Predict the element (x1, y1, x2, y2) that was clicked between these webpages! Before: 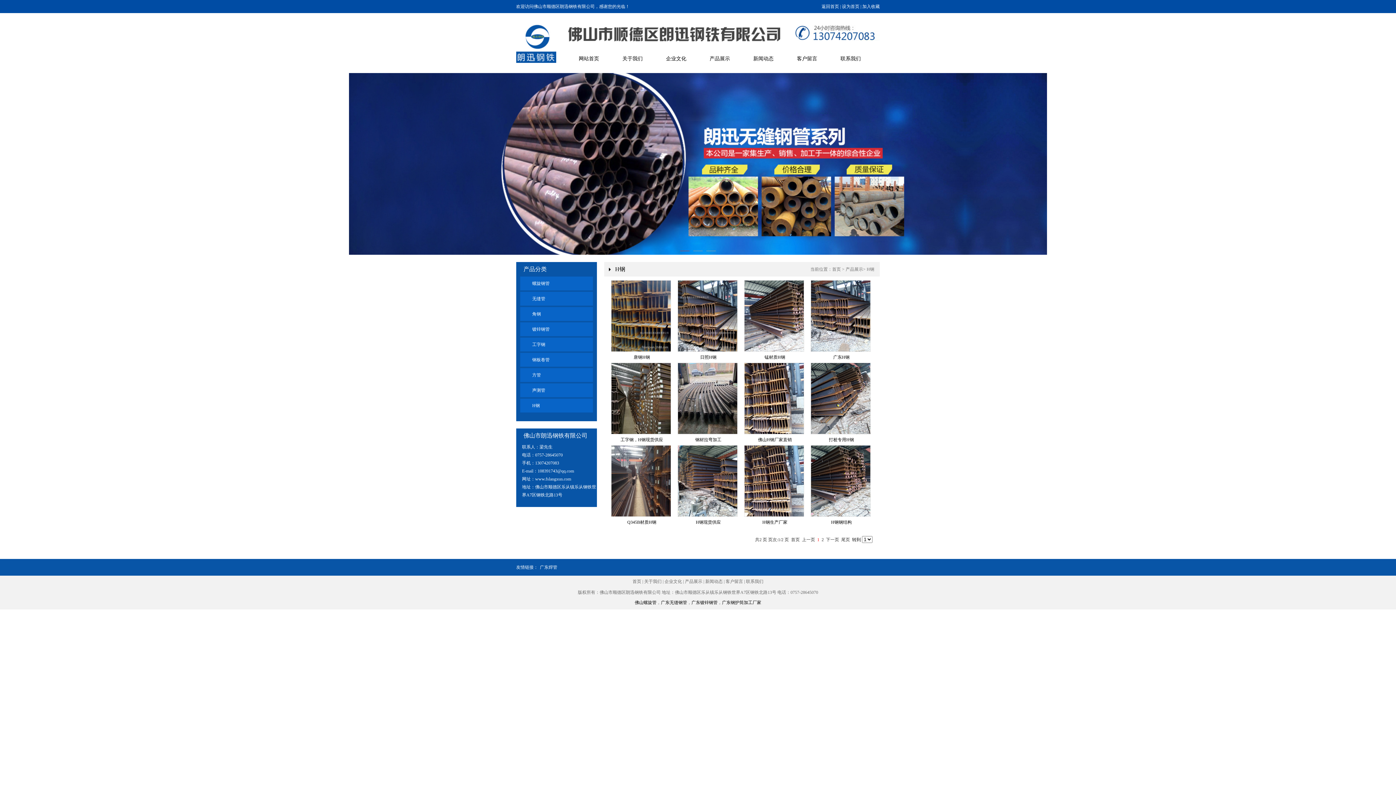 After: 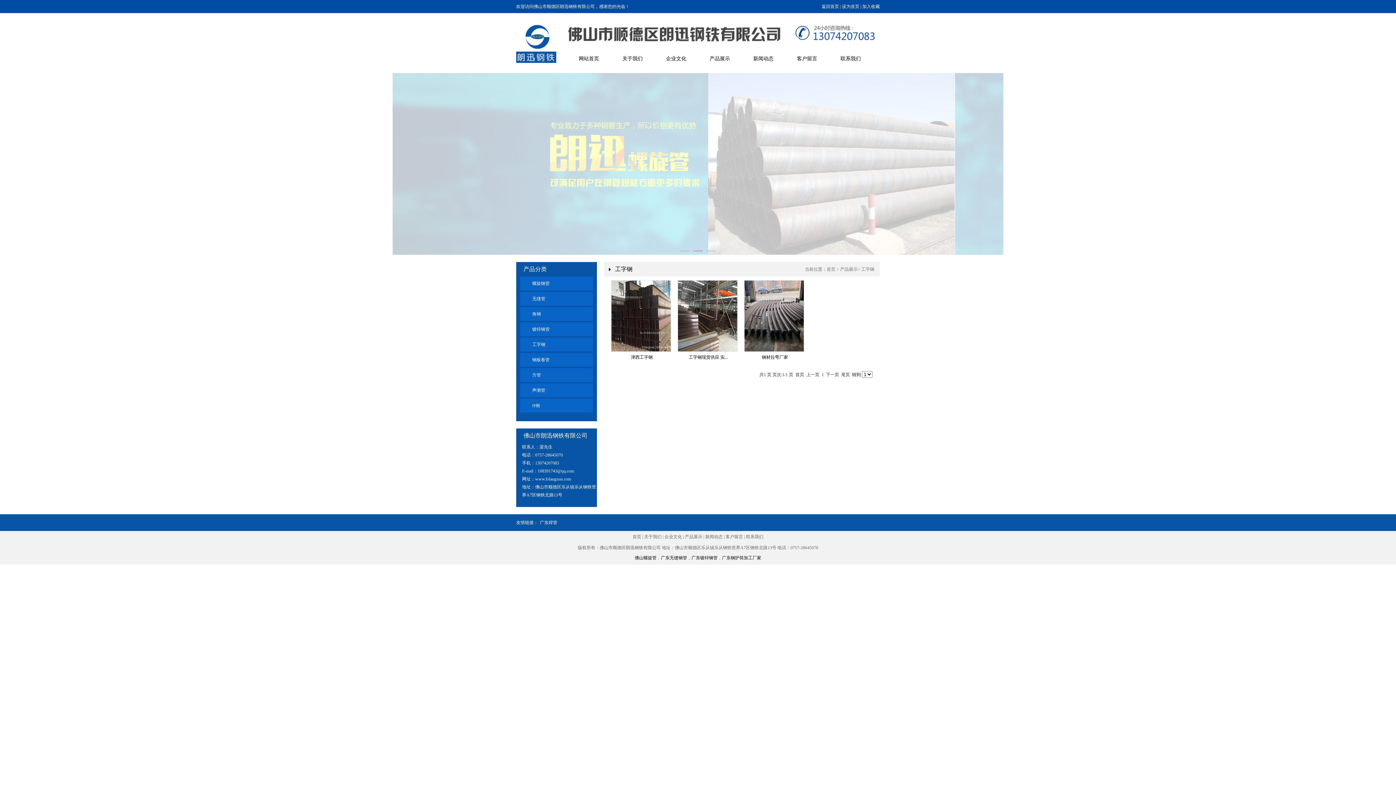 Action: bbox: (532, 342, 545, 347) label: 工字钢